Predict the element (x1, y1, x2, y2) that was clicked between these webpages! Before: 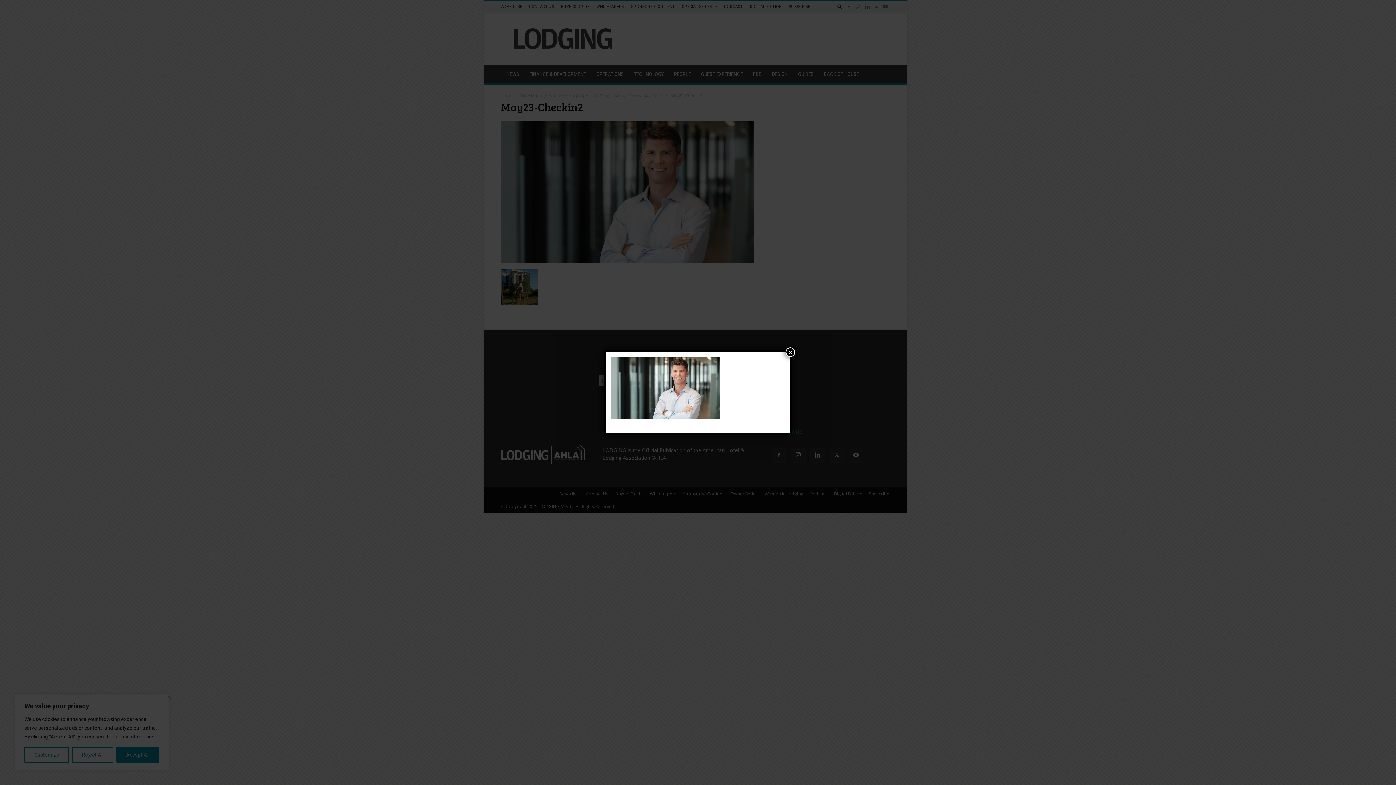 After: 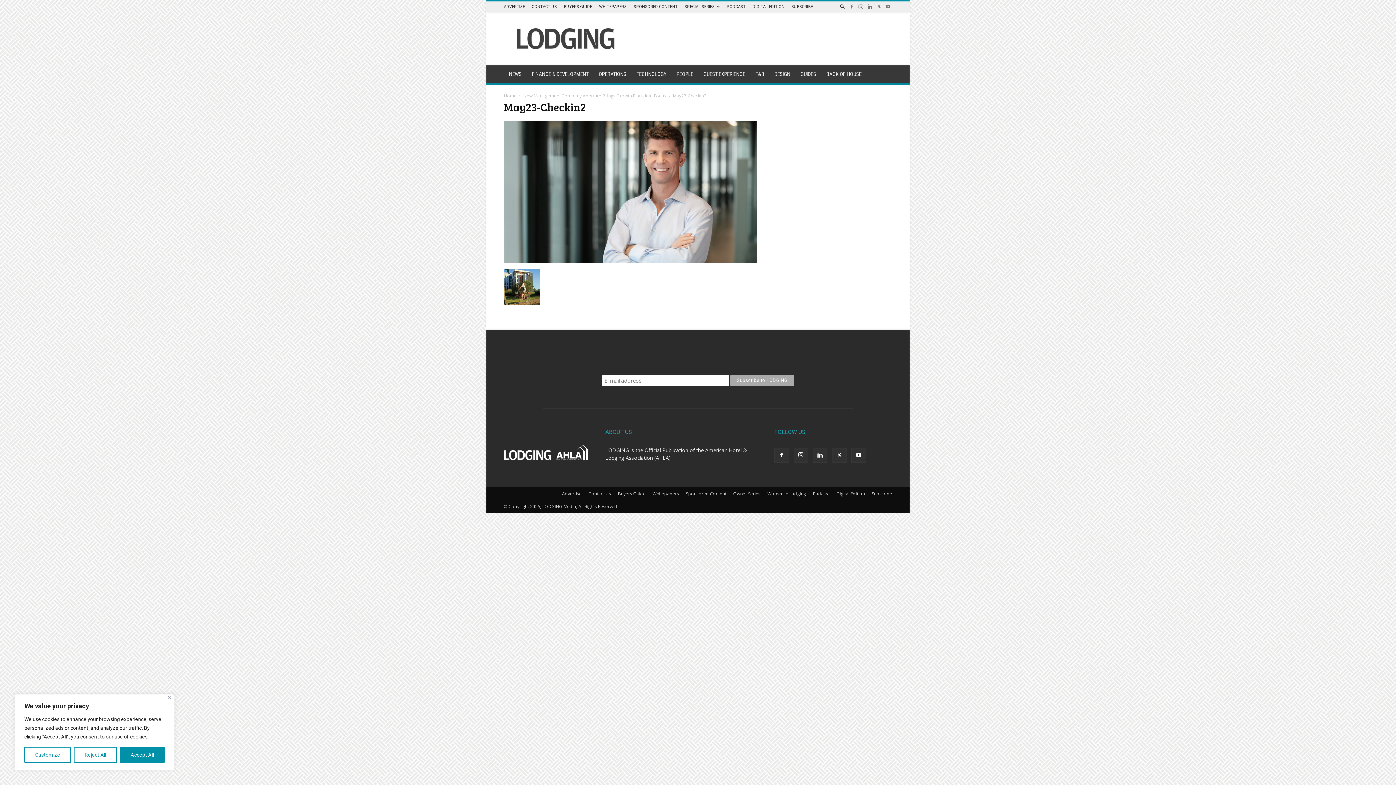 Action: bbox: (785, 347, 795, 357) label: Close